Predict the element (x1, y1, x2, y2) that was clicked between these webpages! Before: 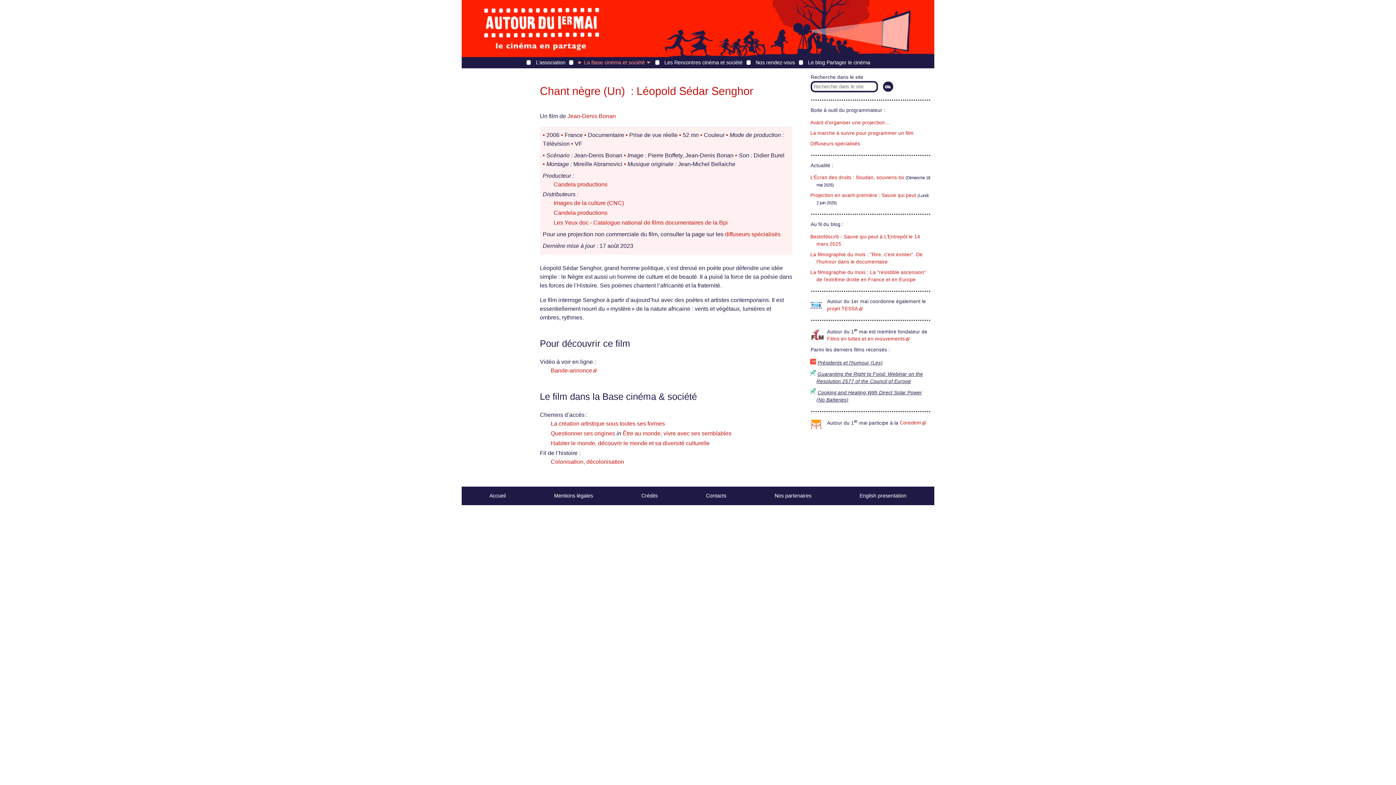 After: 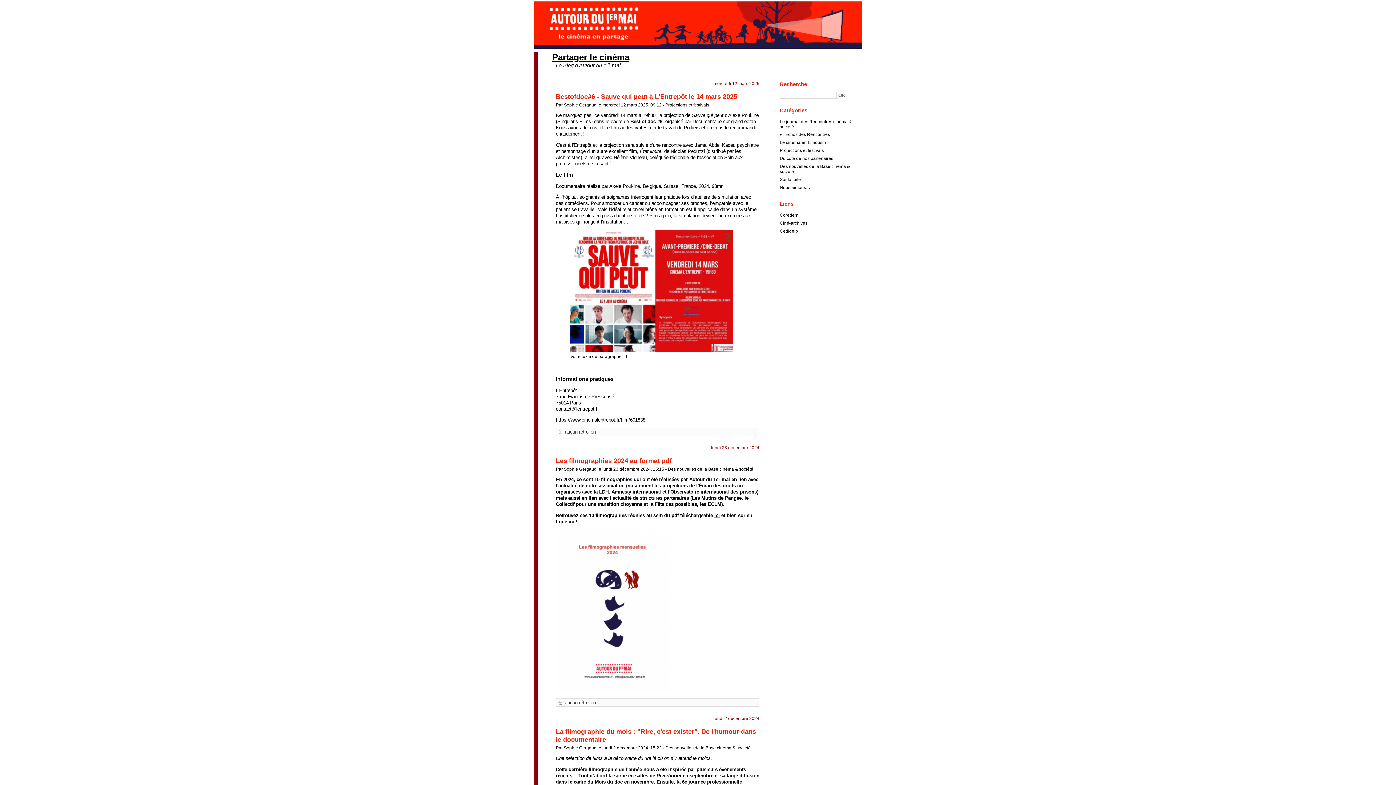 Action: label: Le blog Partager le cinéma bbox: (808, 59, 870, 65)